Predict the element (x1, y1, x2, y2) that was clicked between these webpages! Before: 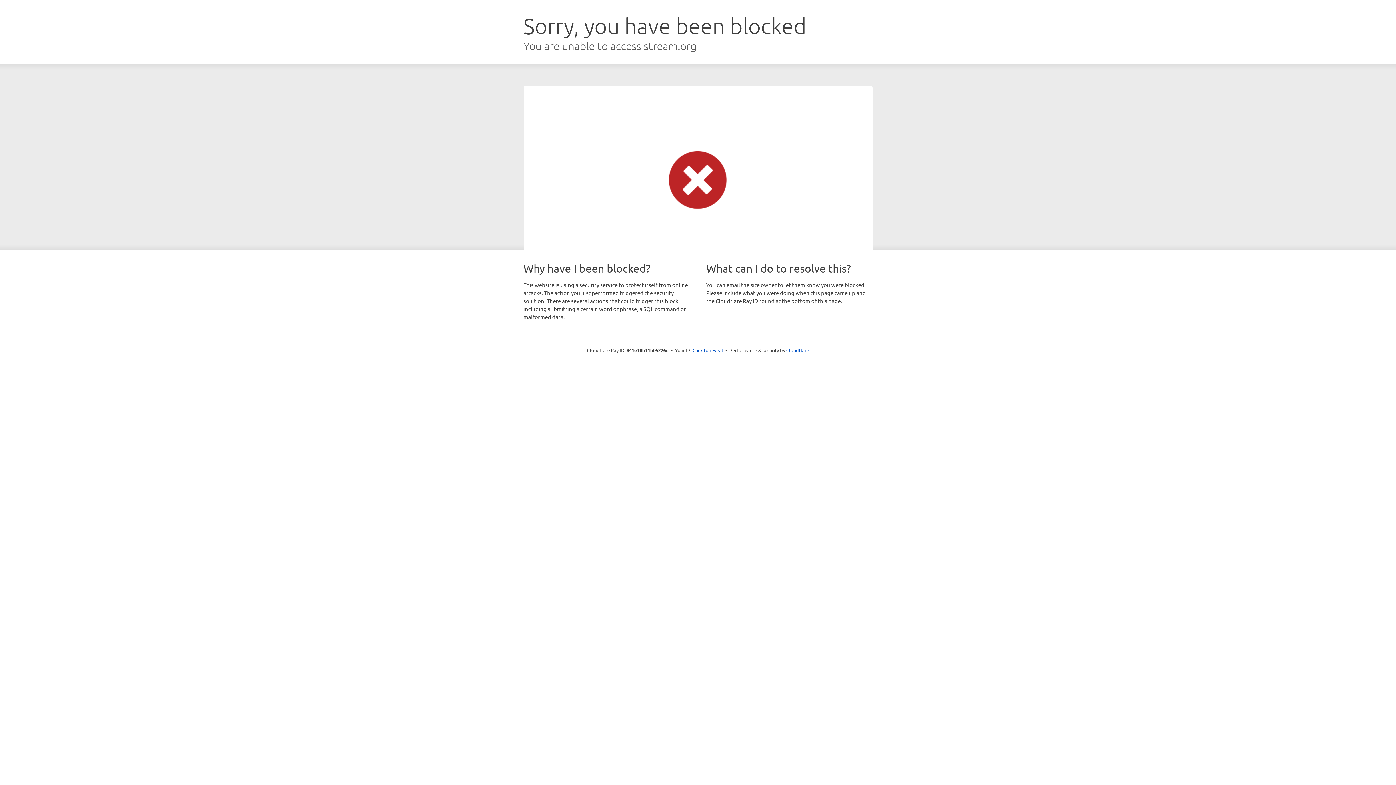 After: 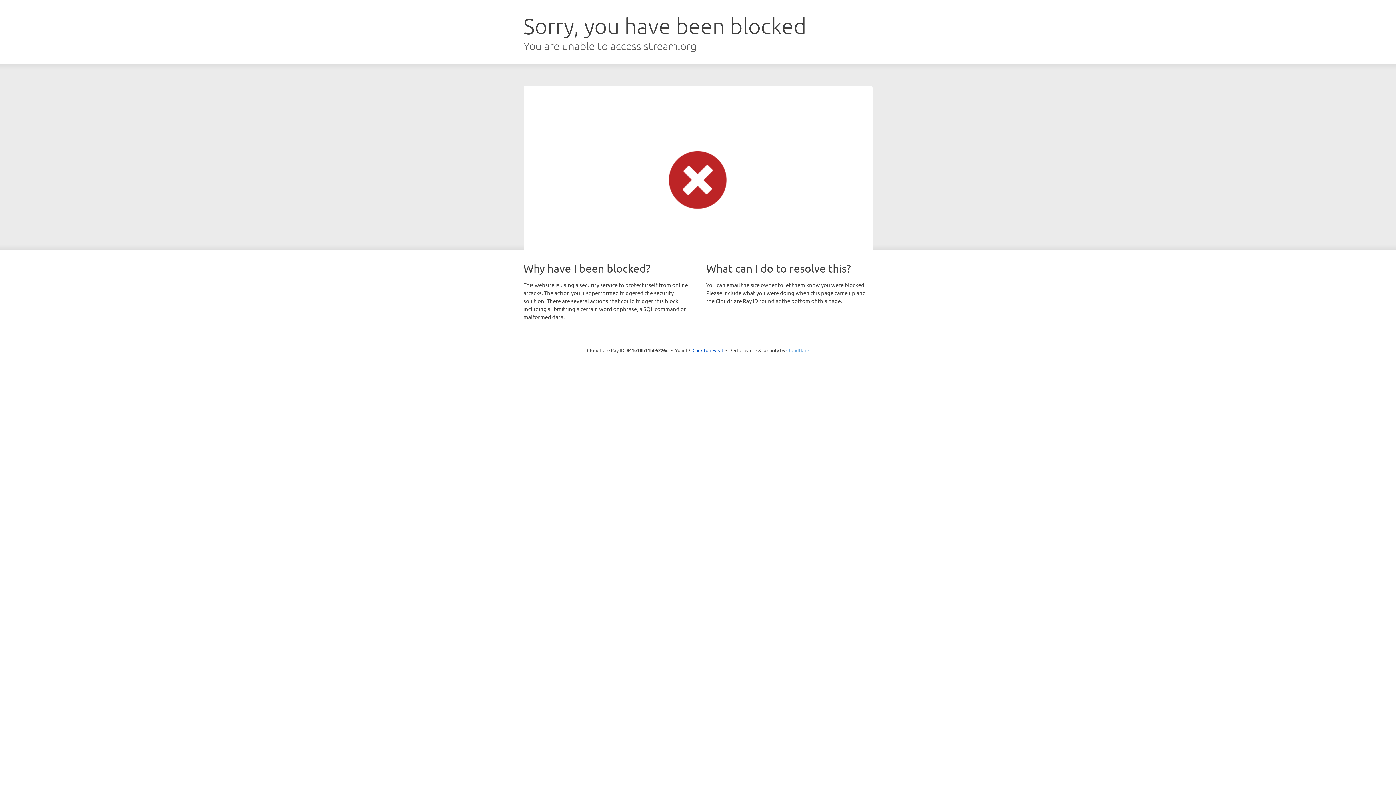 Action: bbox: (786, 347, 809, 353) label: Cloudflare